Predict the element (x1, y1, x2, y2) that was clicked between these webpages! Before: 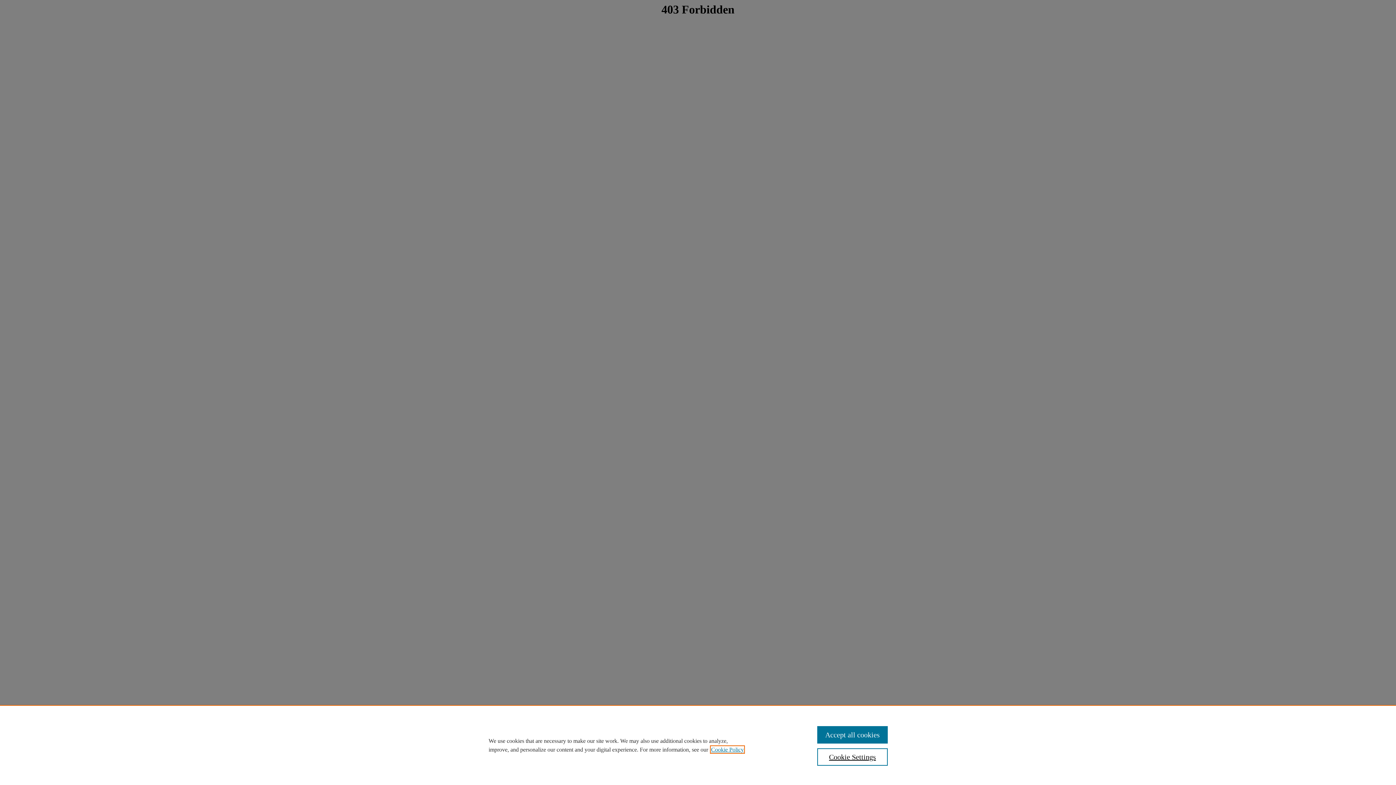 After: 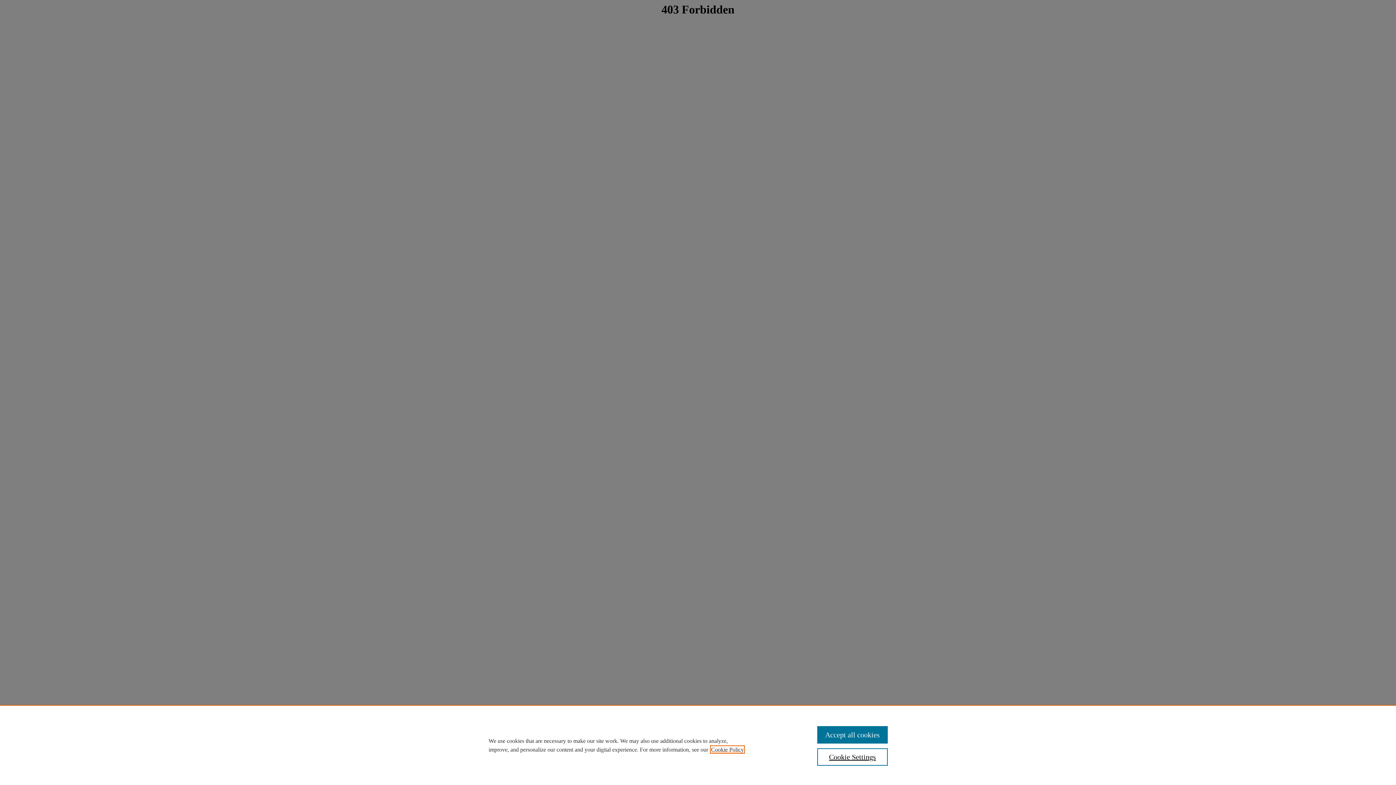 Action: label: , opens in a new tab bbox: (711, 746, 744, 753)